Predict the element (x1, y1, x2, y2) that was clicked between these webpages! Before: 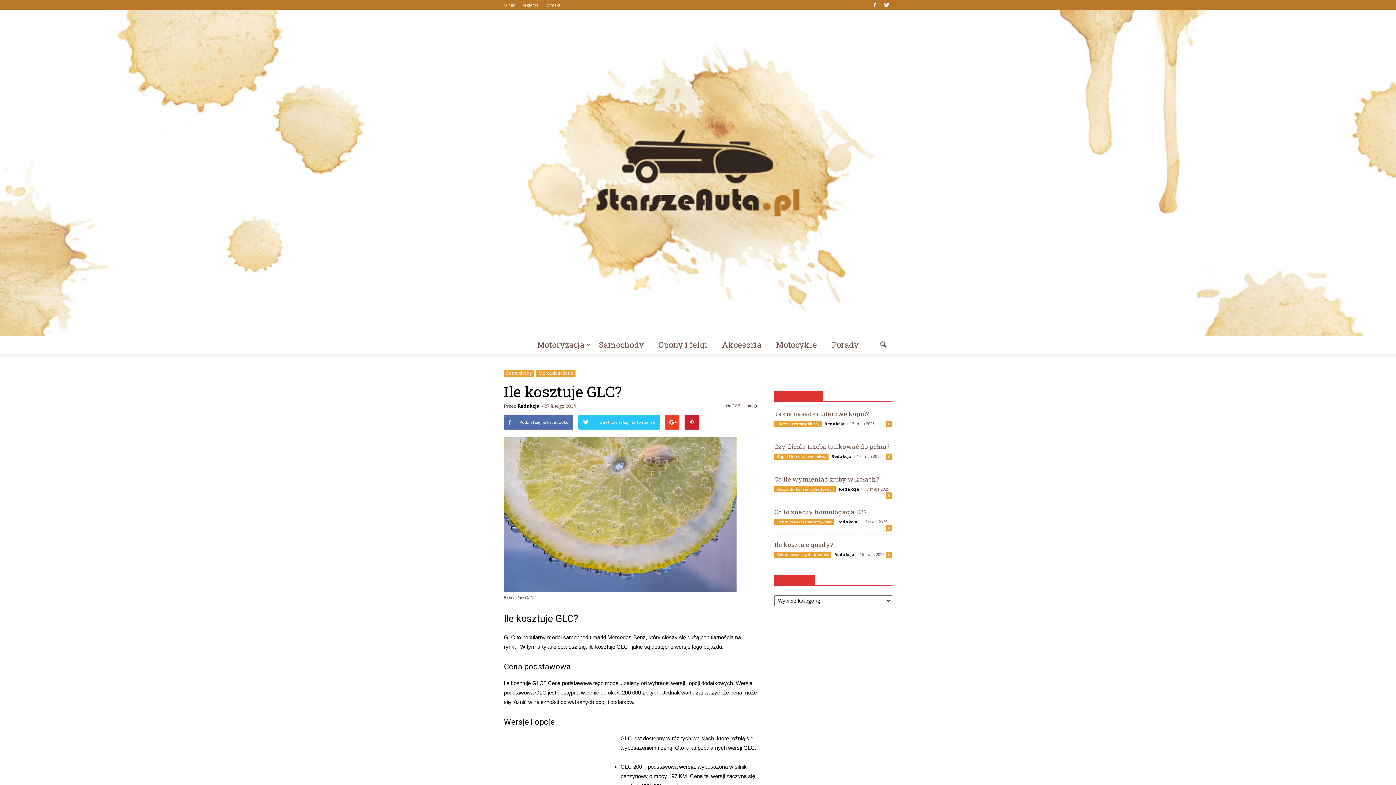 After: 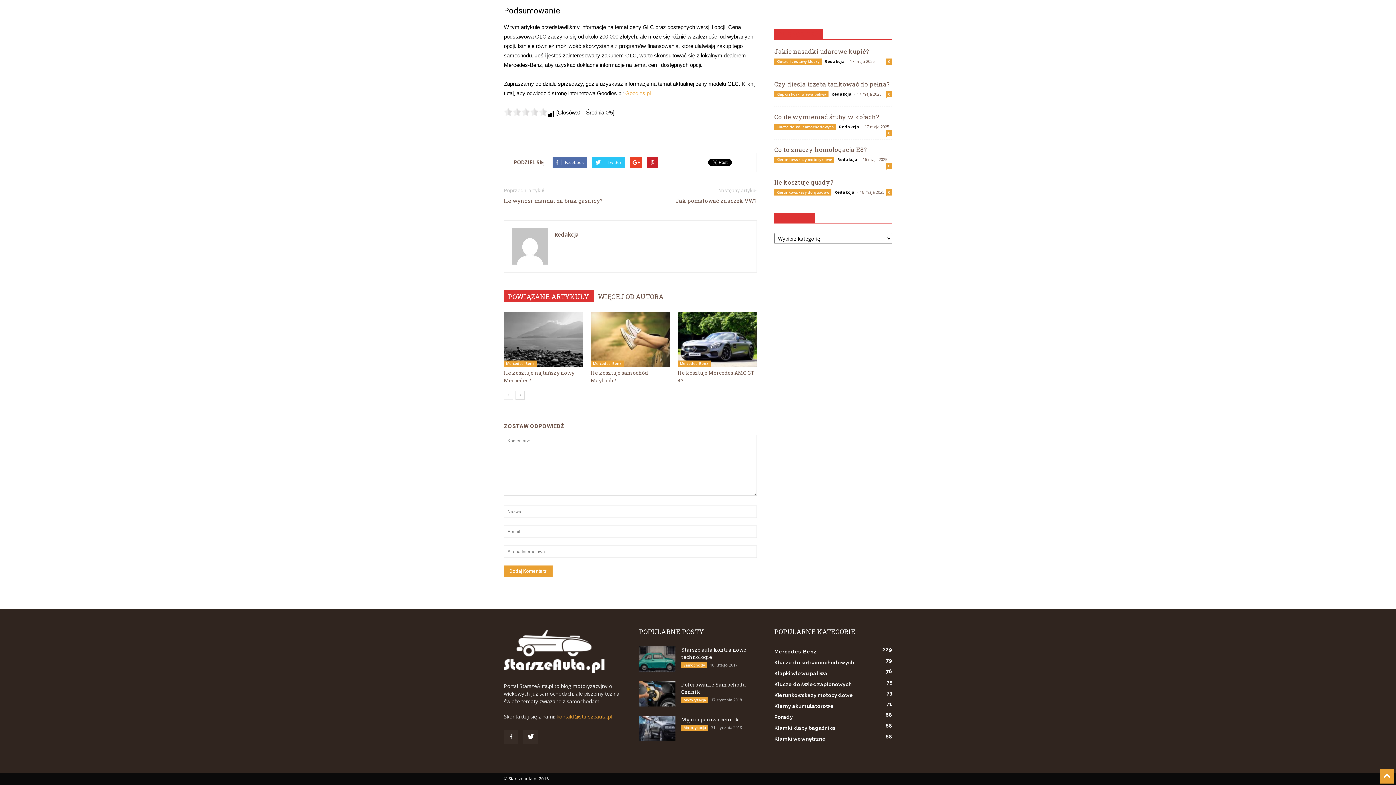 Action: bbox: (748, 402, 757, 409) label: 0